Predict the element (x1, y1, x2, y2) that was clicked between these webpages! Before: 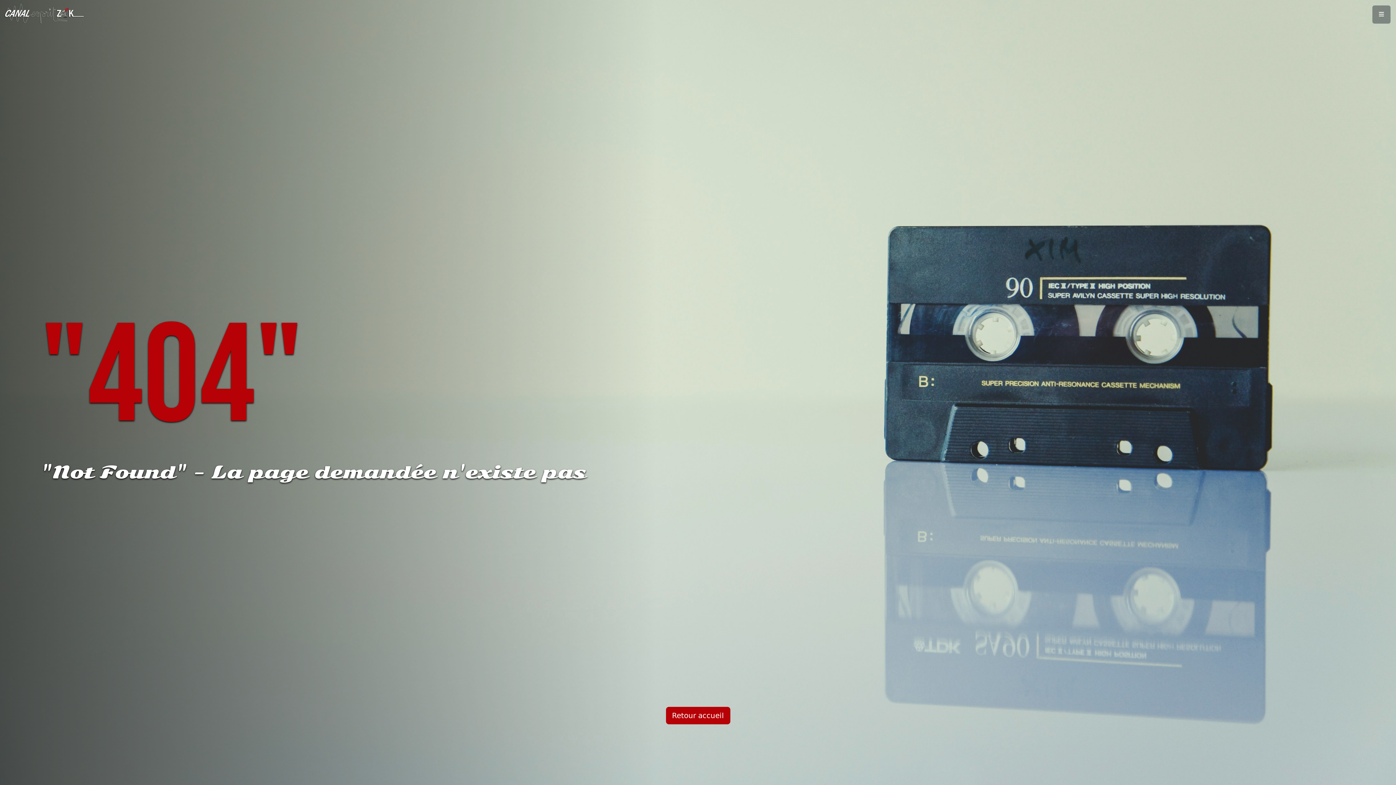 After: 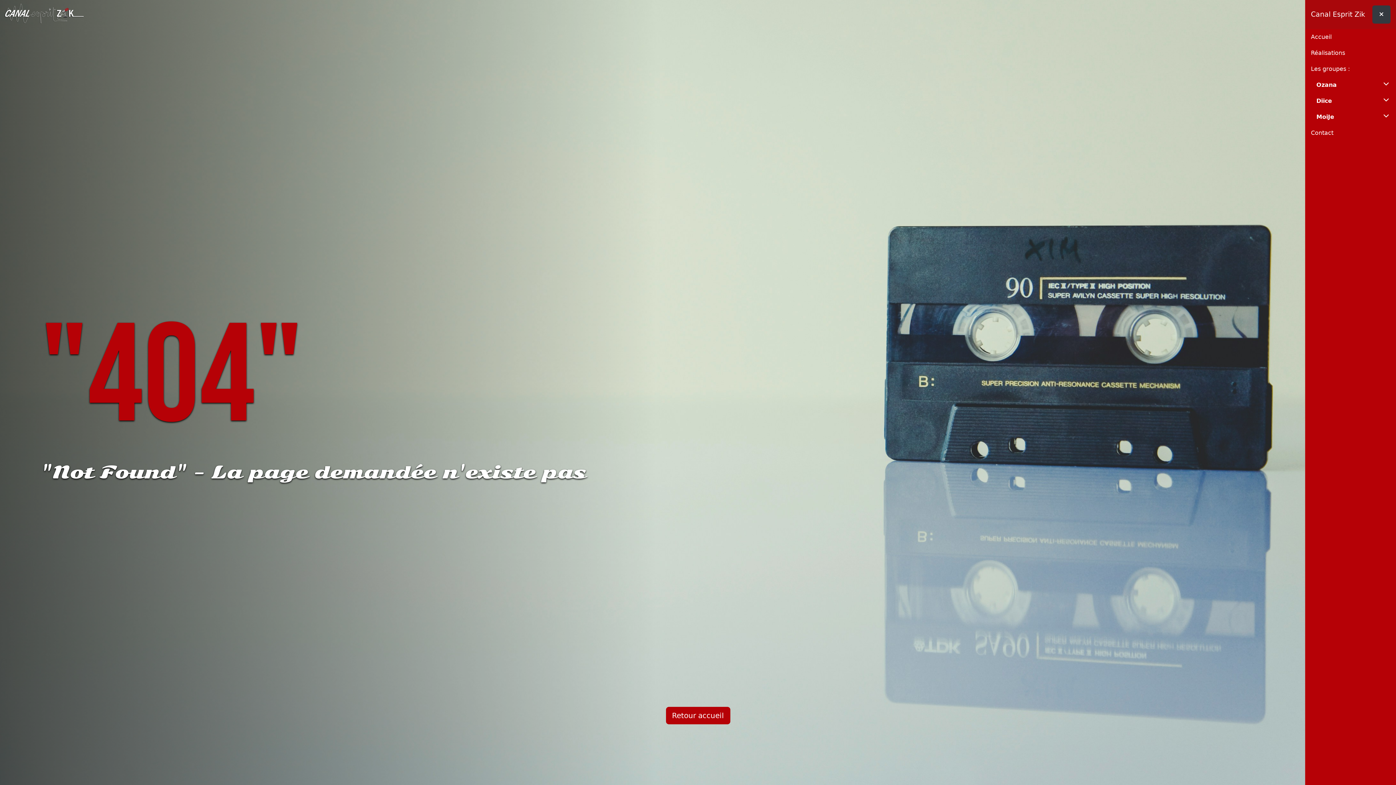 Action: bbox: (1372, 5, 1390, 23)